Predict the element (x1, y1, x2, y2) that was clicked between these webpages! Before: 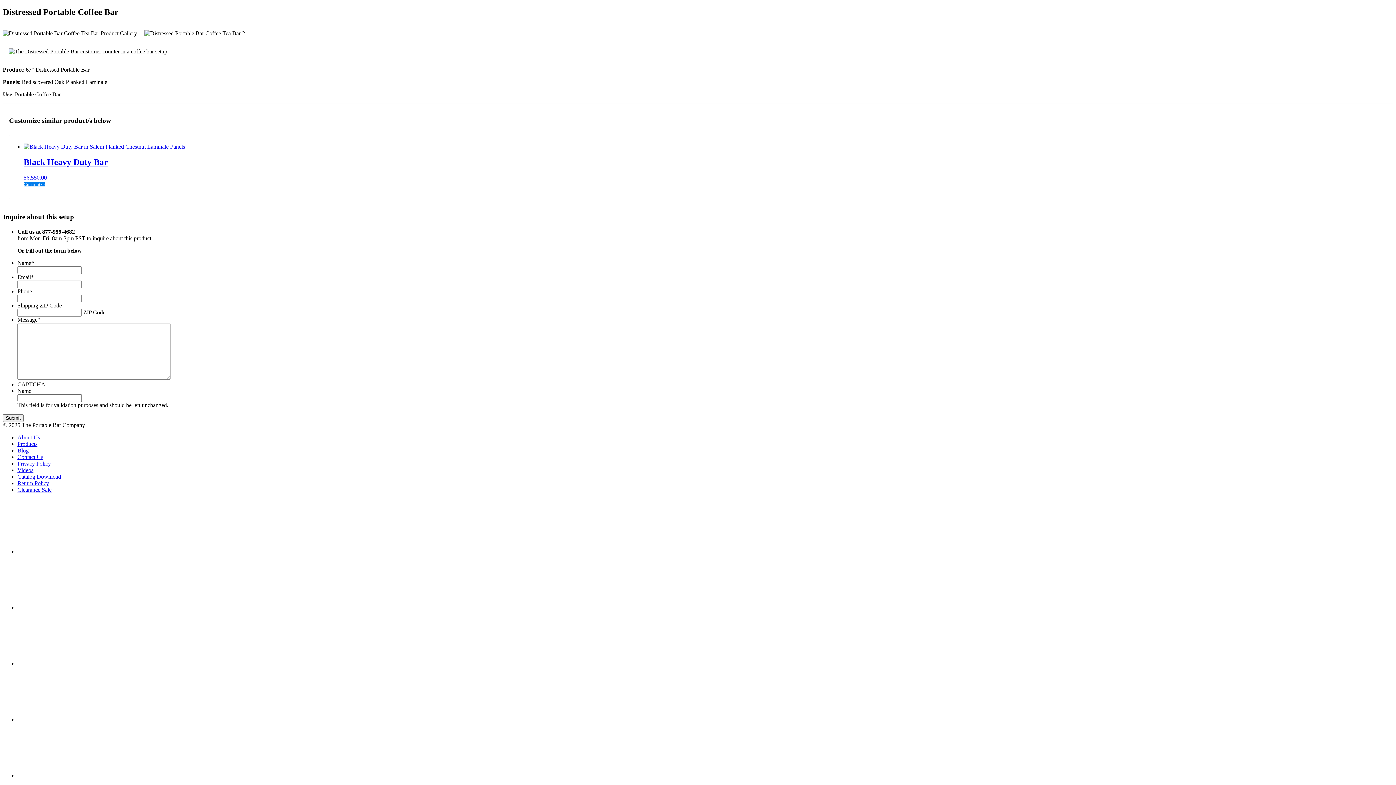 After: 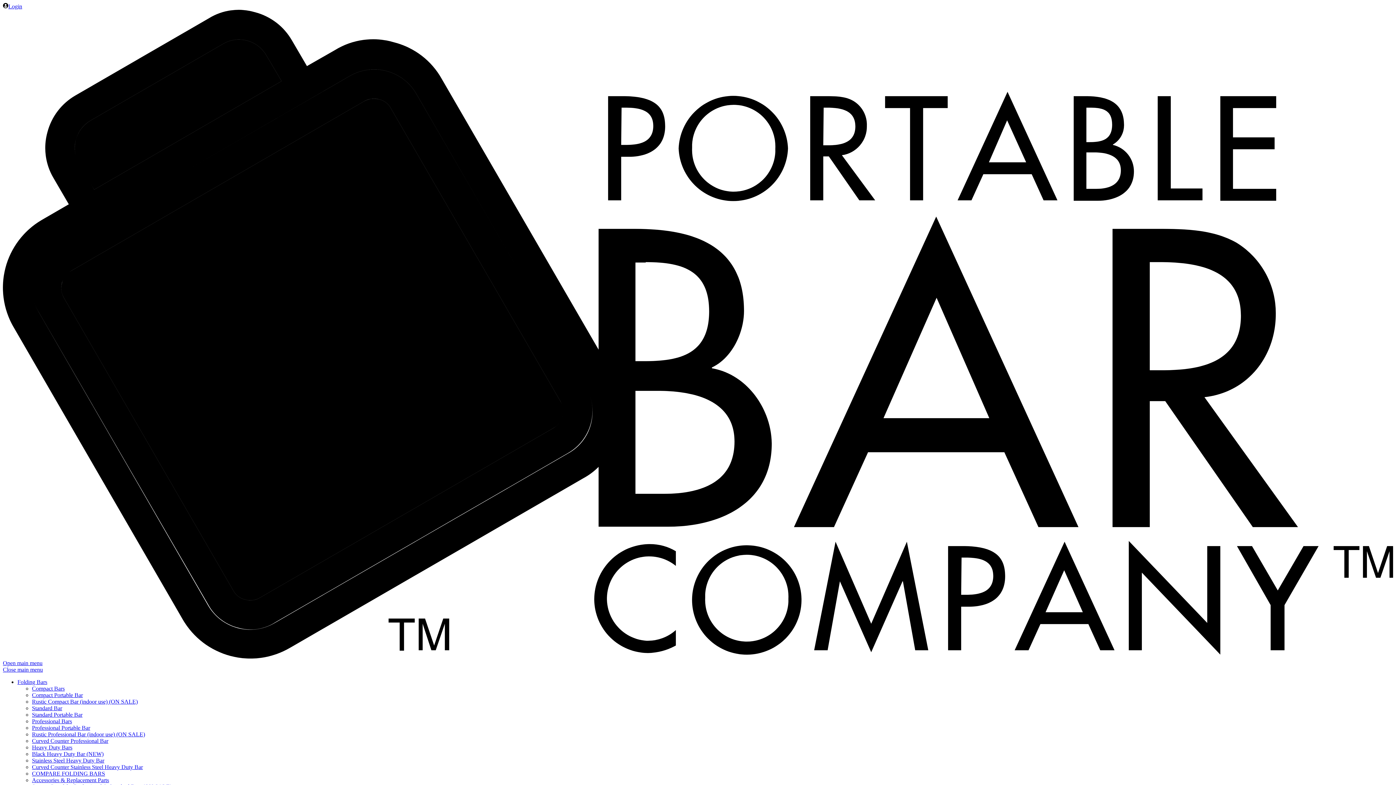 Action: bbox: (17, 473, 61, 480) label: Catalog Download